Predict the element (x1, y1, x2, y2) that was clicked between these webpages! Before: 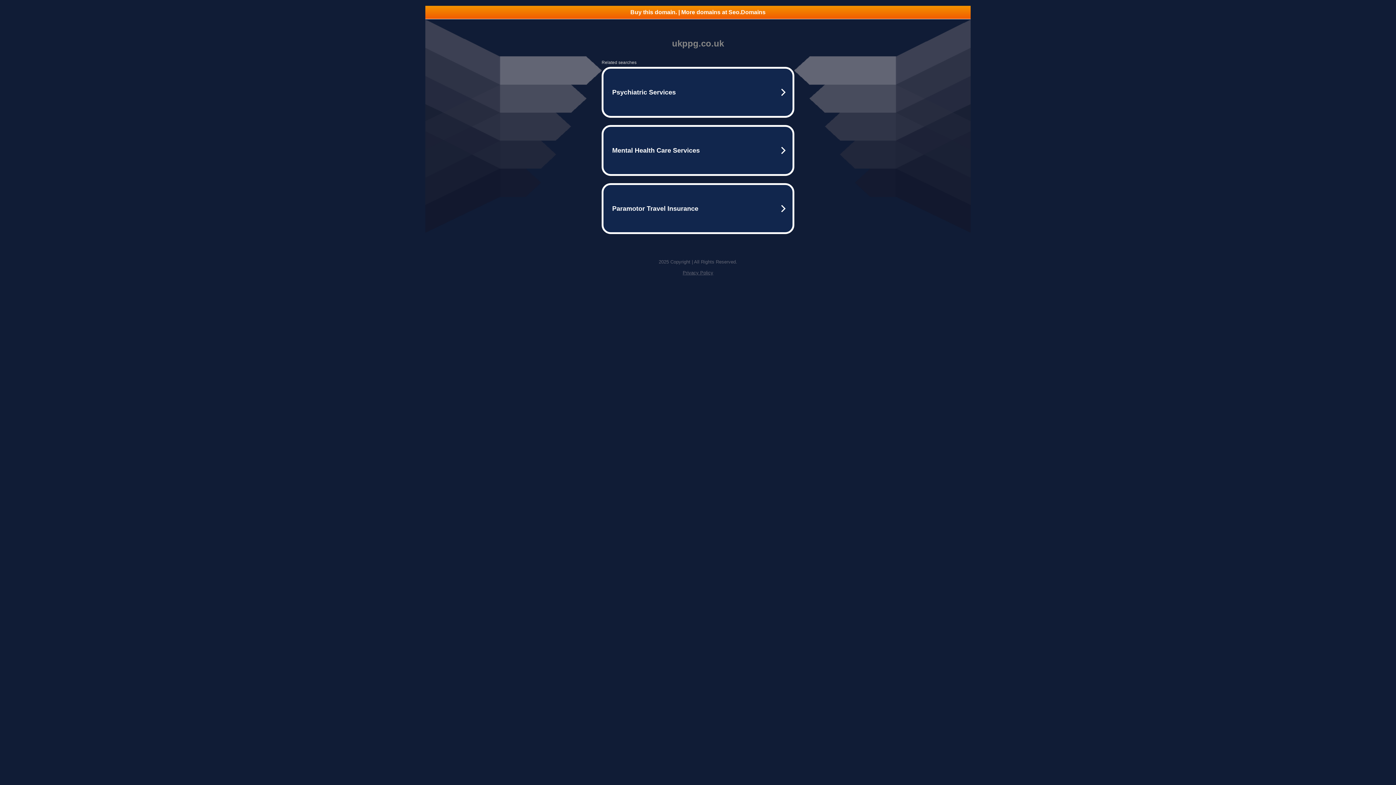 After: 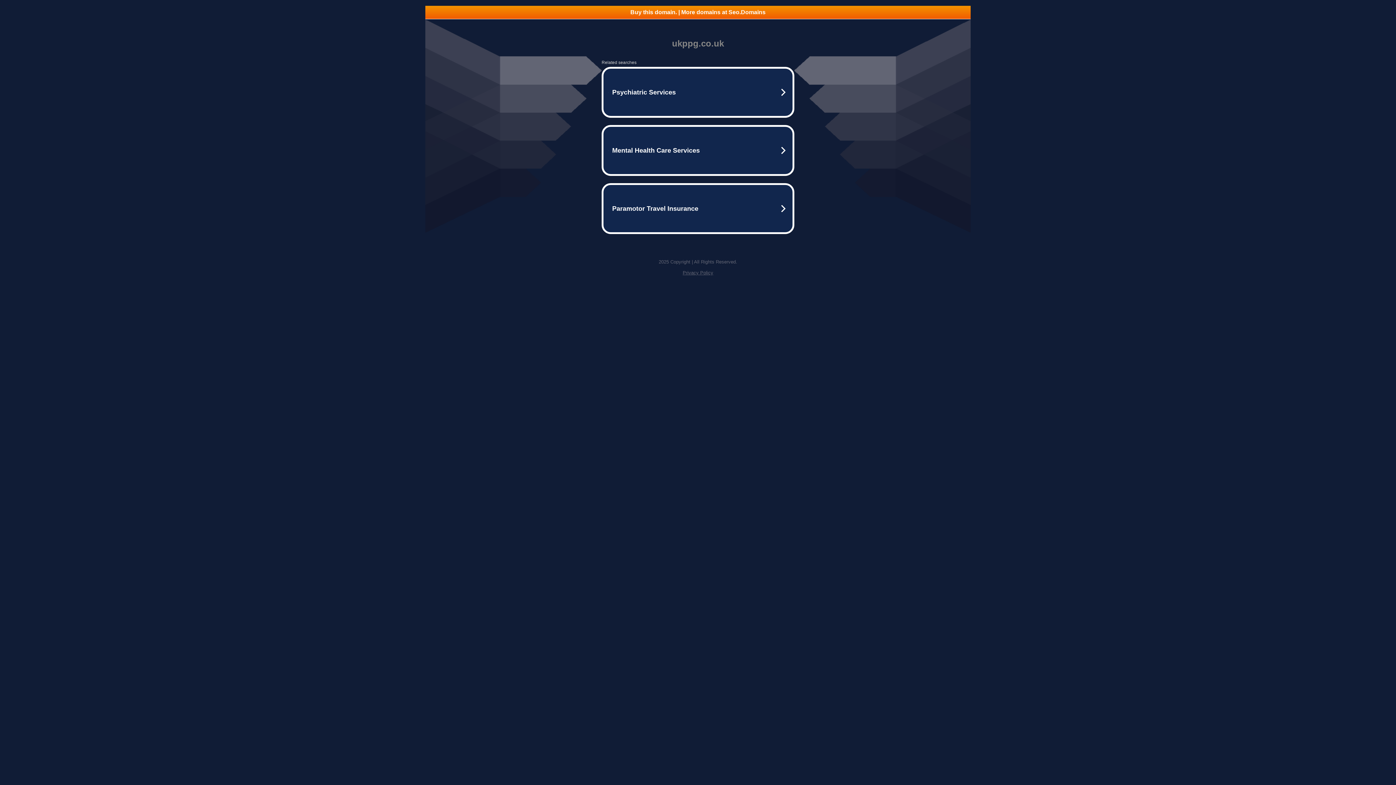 Action: label: Buy this domain. | More domains at Seo.Domains bbox: (425, 5, 970, 18)